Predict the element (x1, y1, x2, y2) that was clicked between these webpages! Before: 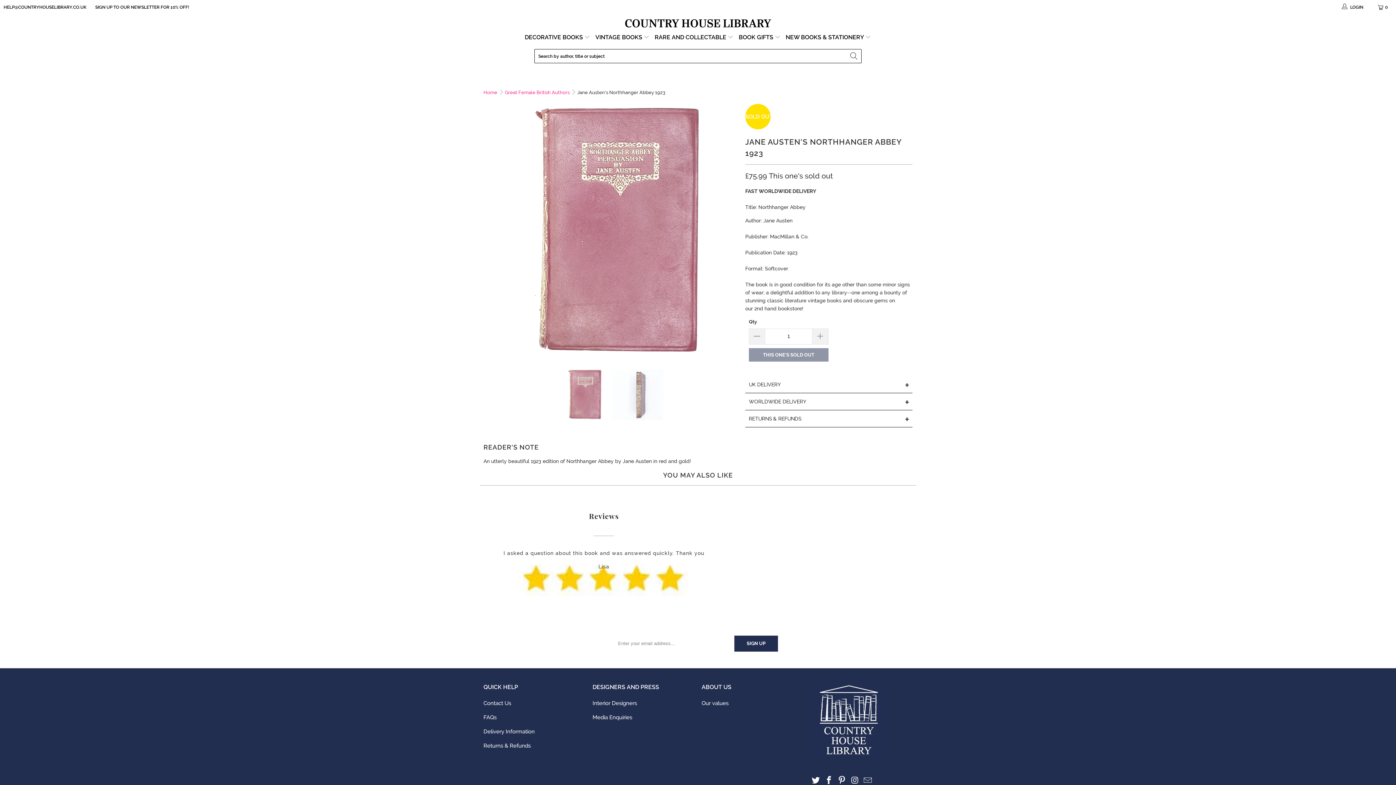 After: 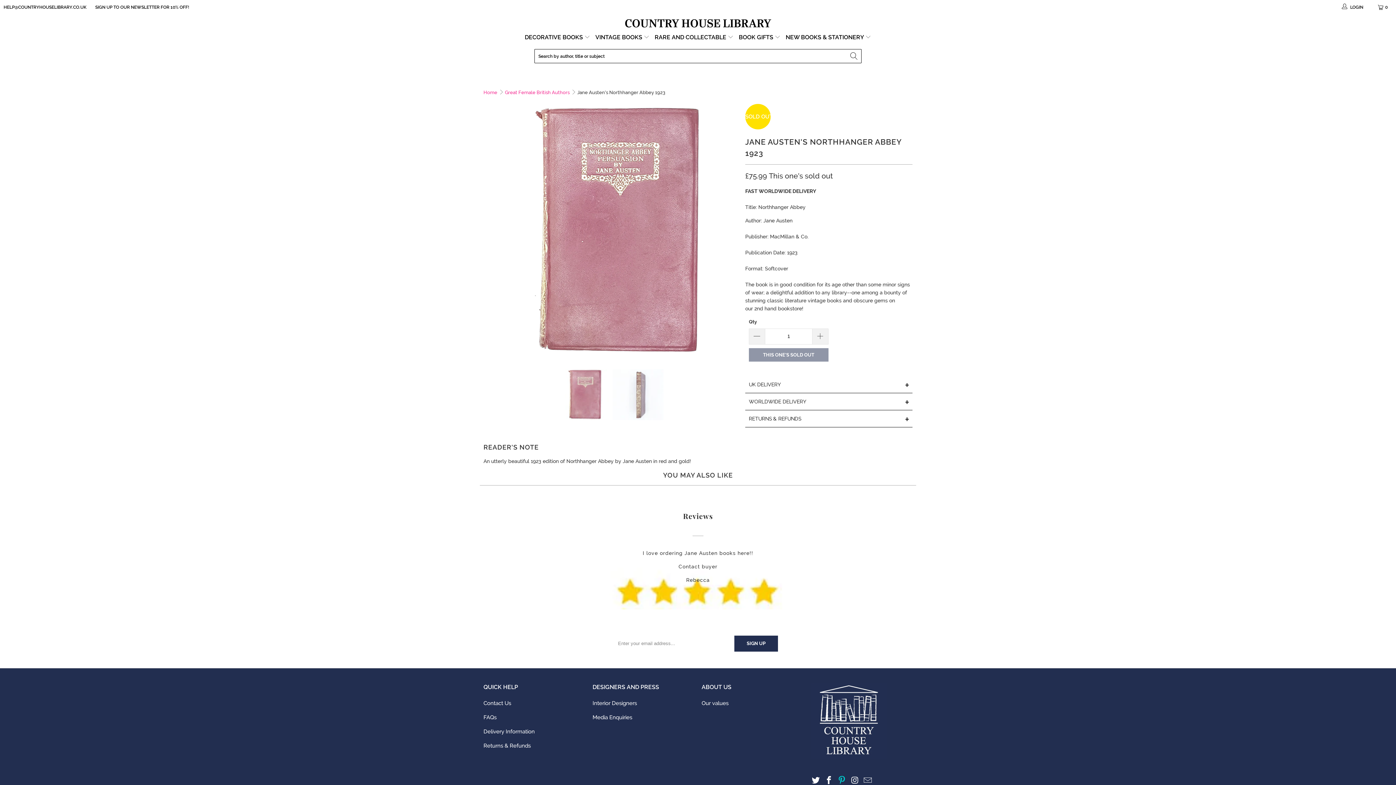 Action: bbox: (836, 776, 847, 785)